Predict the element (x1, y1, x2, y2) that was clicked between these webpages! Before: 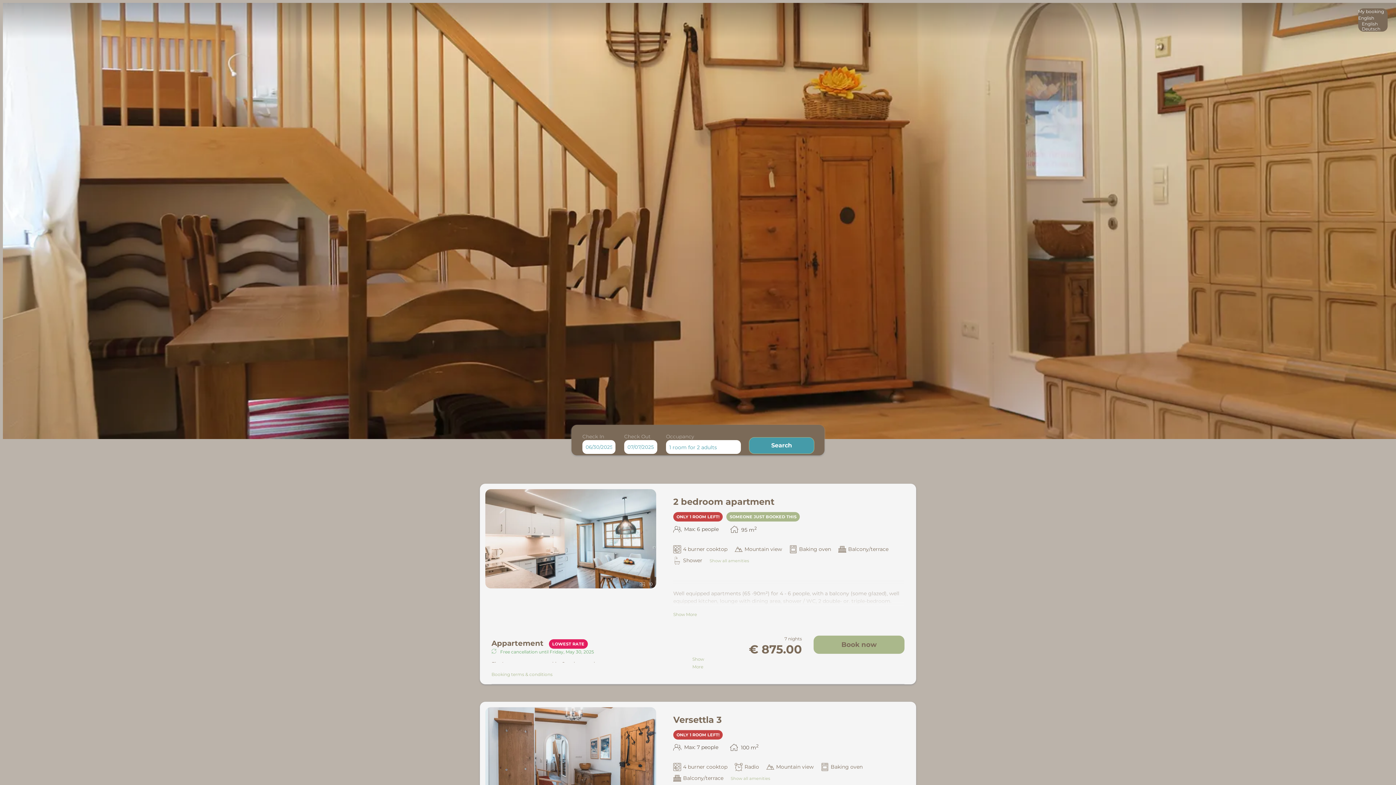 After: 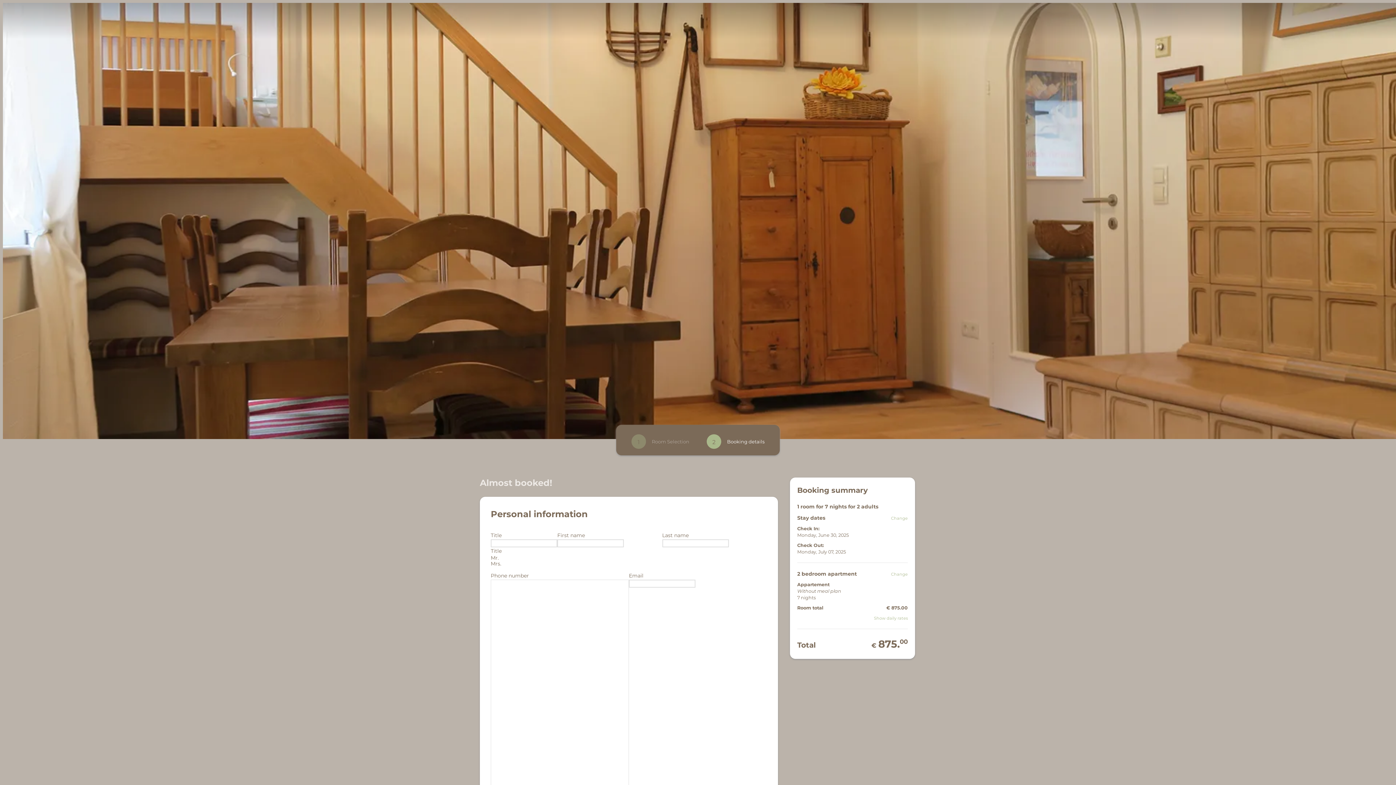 Action: label: Book now bbox: (813, 635, 904, 654)